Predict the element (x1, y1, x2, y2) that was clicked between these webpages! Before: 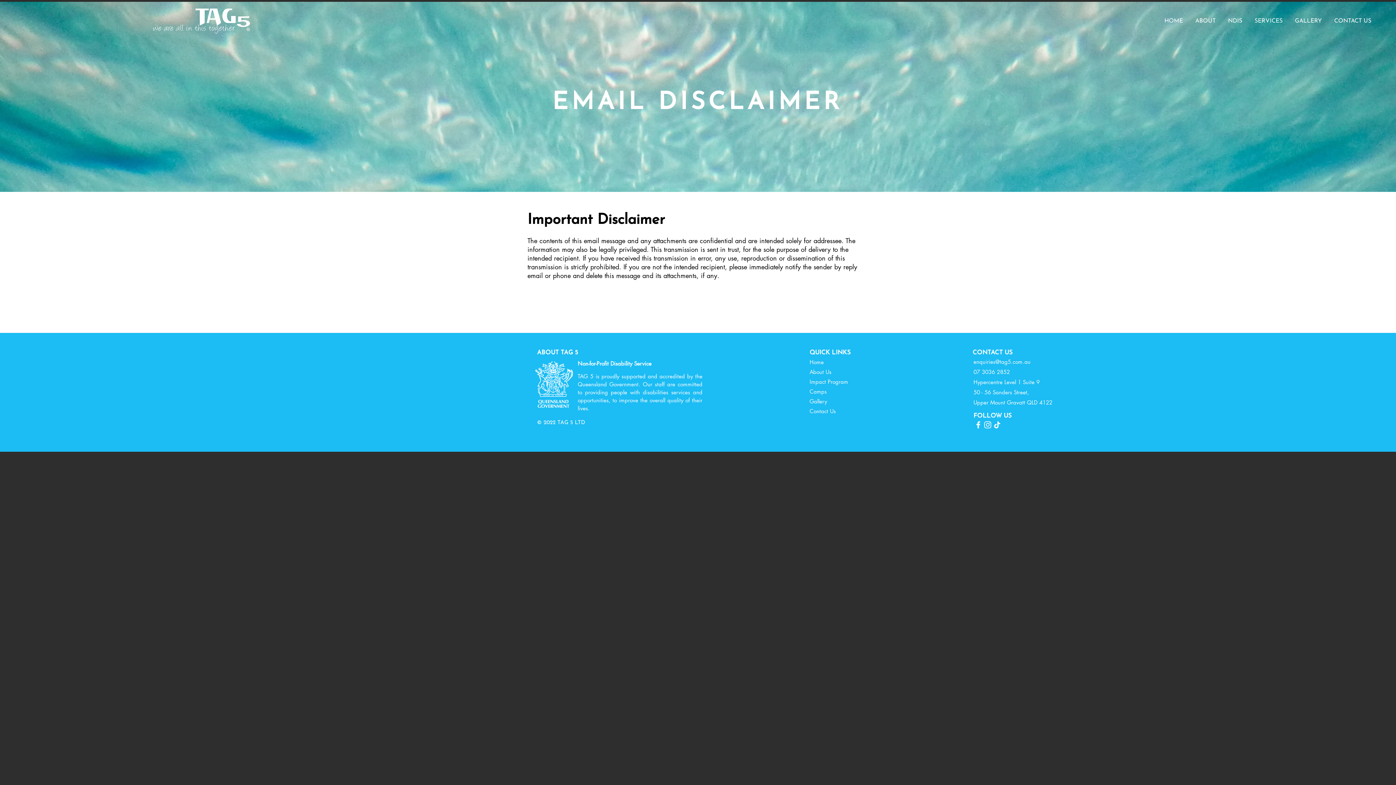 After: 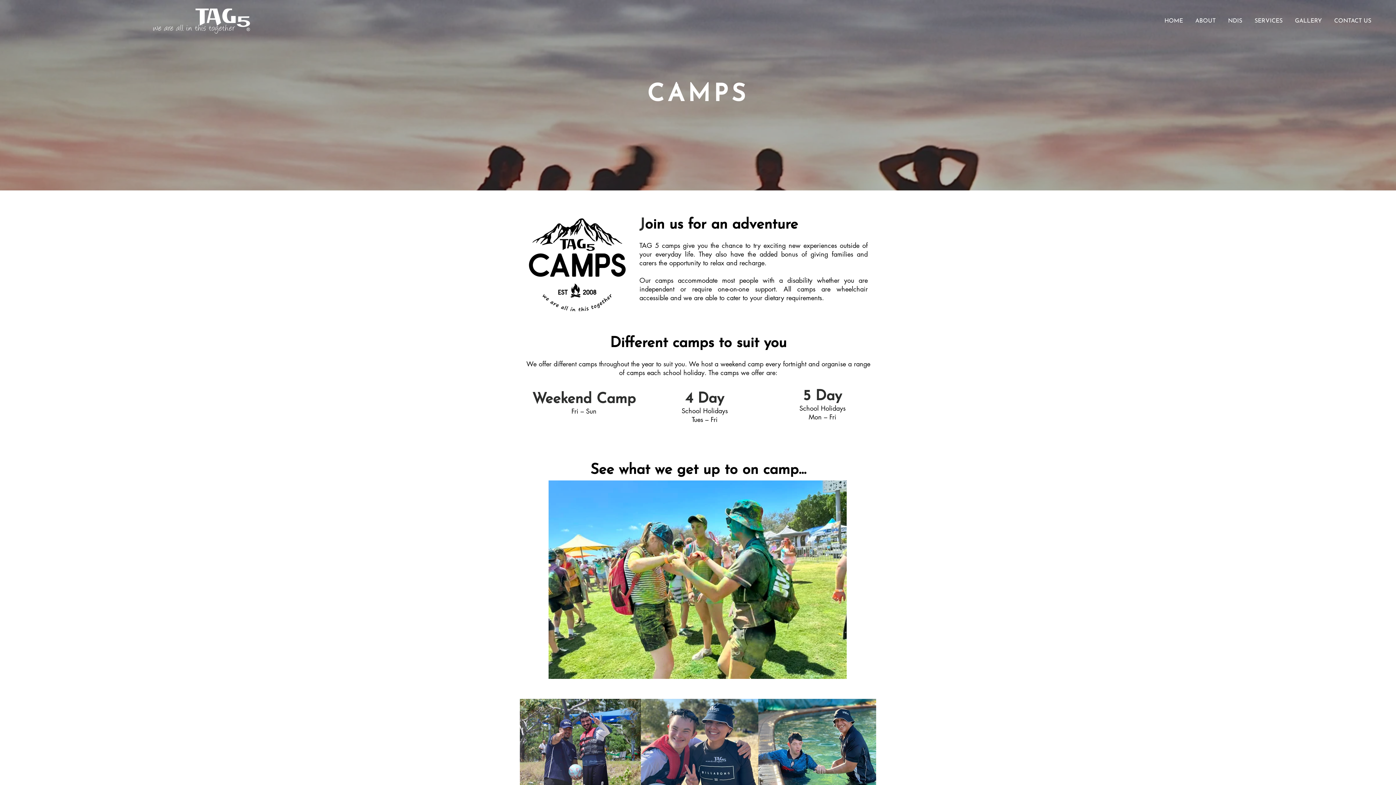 Action: bbox: (809, 388, 828, 395) label: Camps 